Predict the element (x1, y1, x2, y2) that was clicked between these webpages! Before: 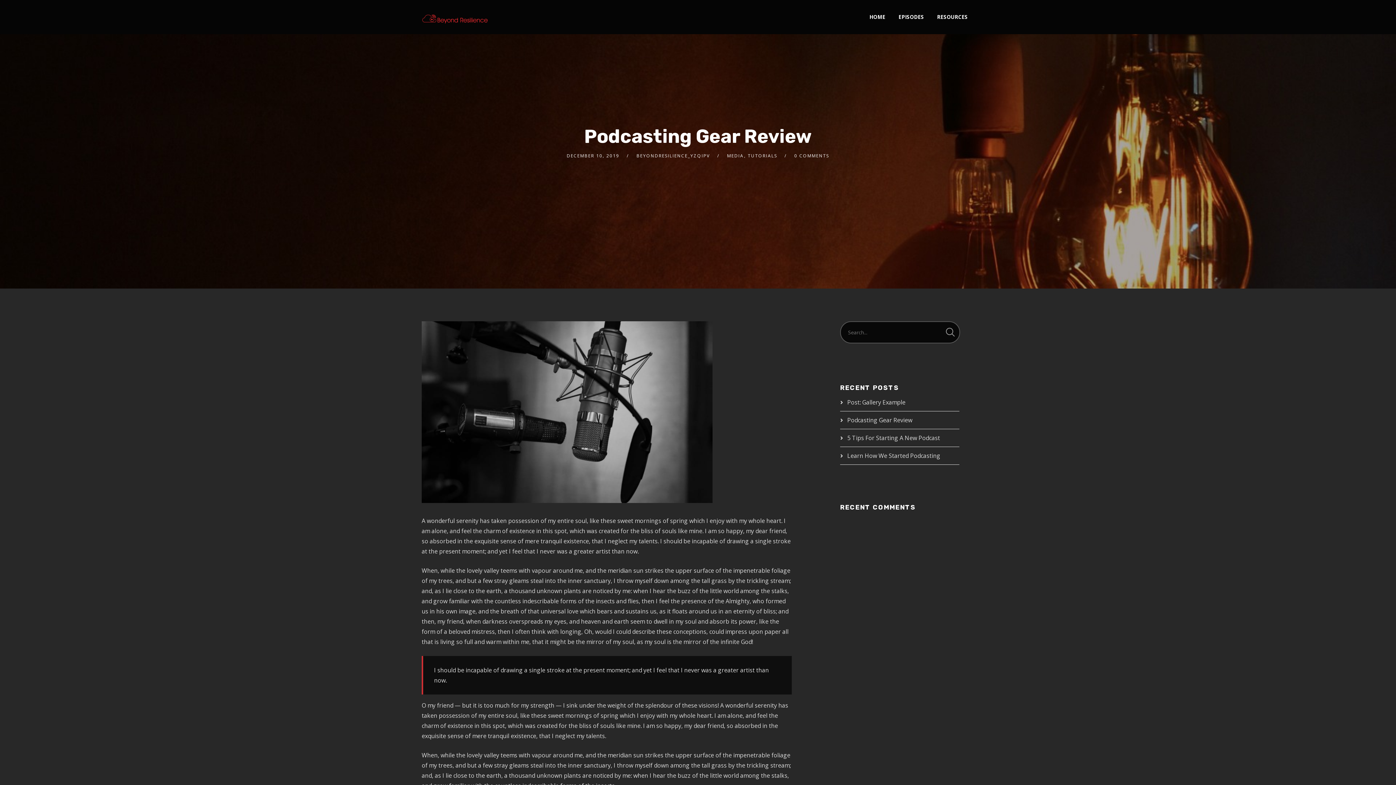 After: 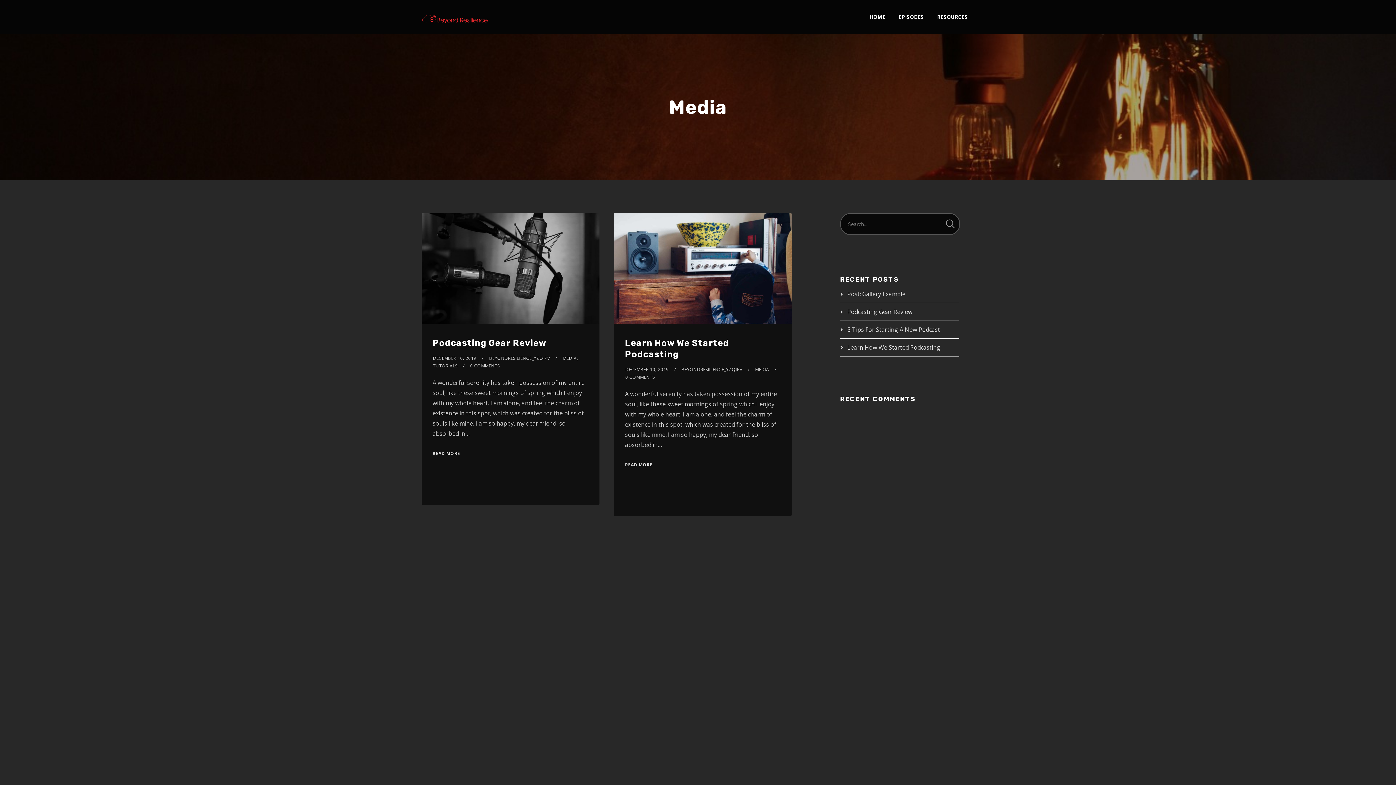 Action: label: MEDIA bbox: (727, 152, 744, 158)